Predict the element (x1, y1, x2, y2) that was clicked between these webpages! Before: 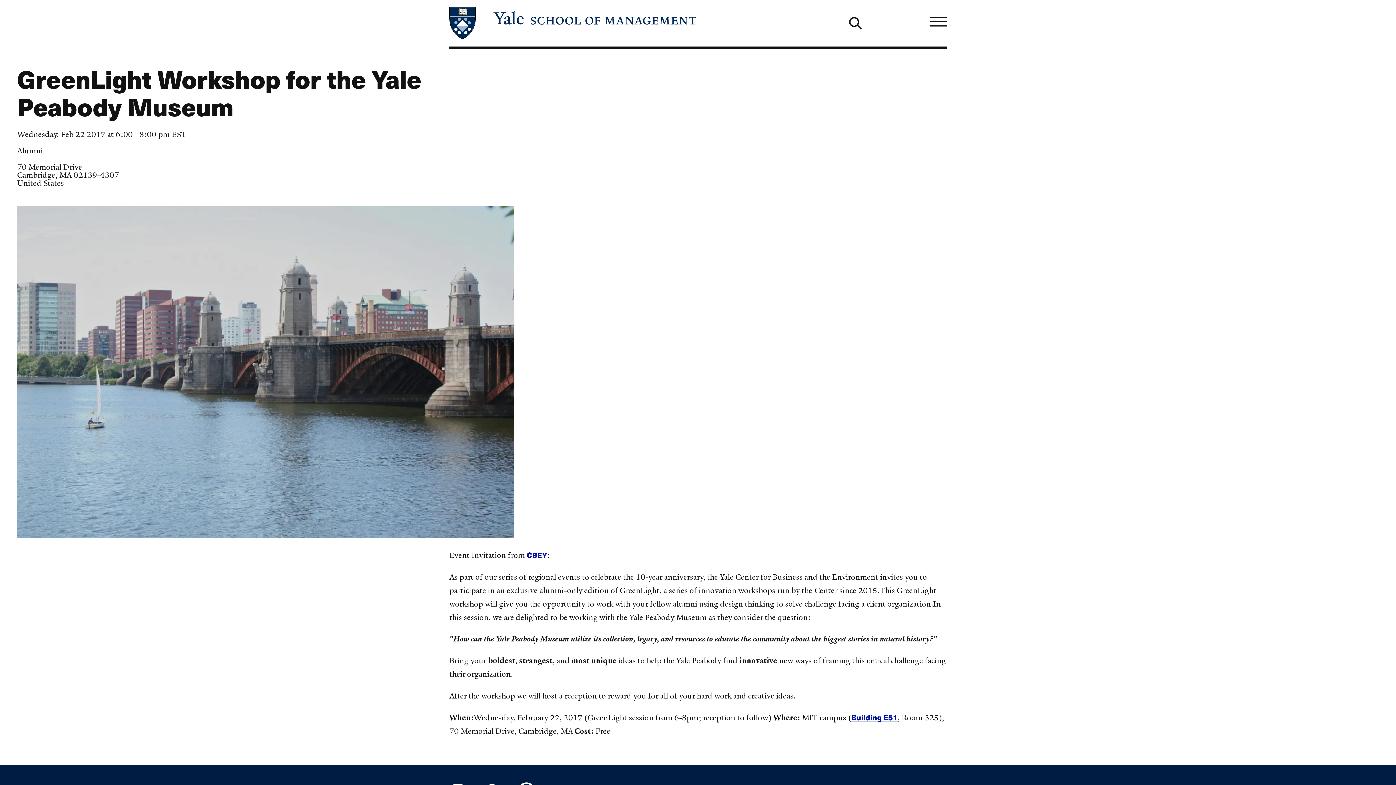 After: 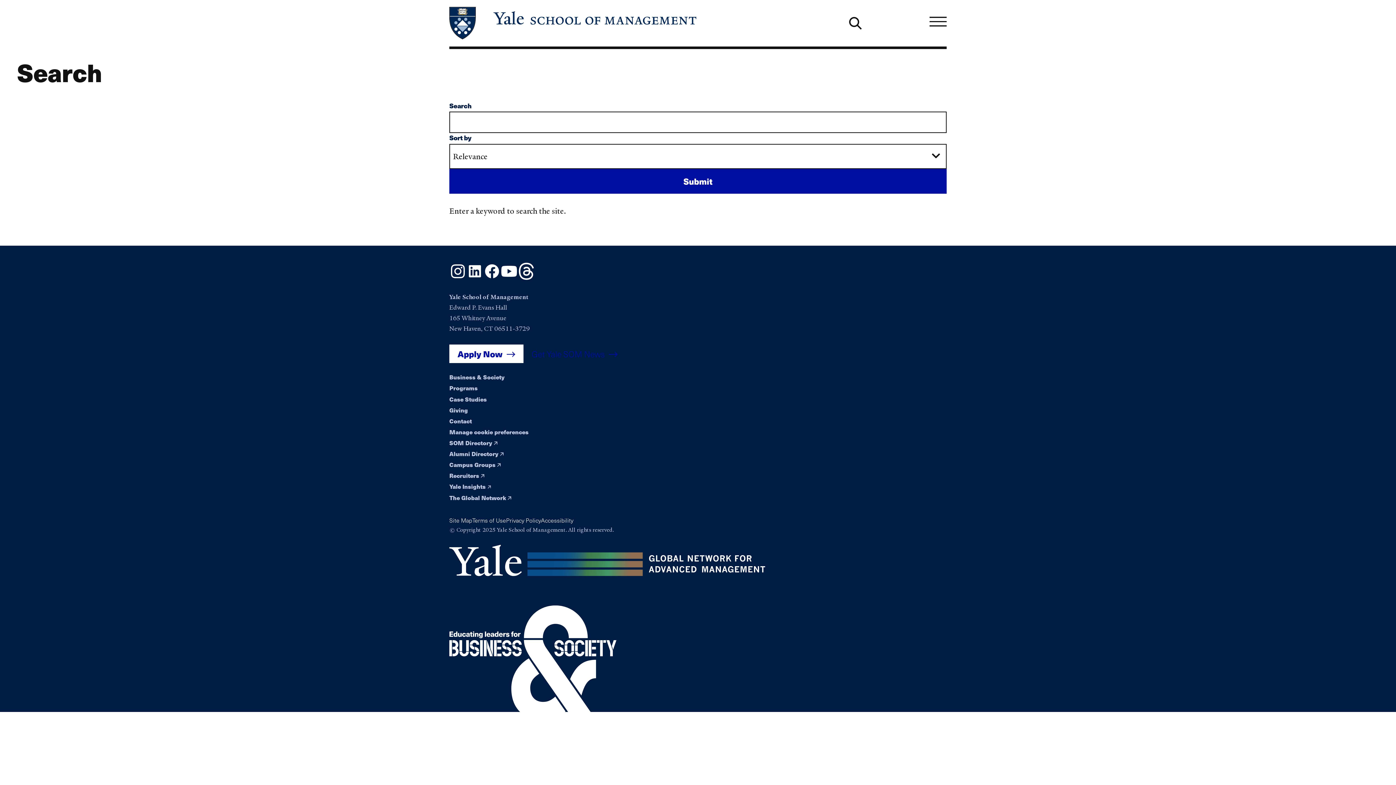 Action: bbox: (847, 14, 863, 31)